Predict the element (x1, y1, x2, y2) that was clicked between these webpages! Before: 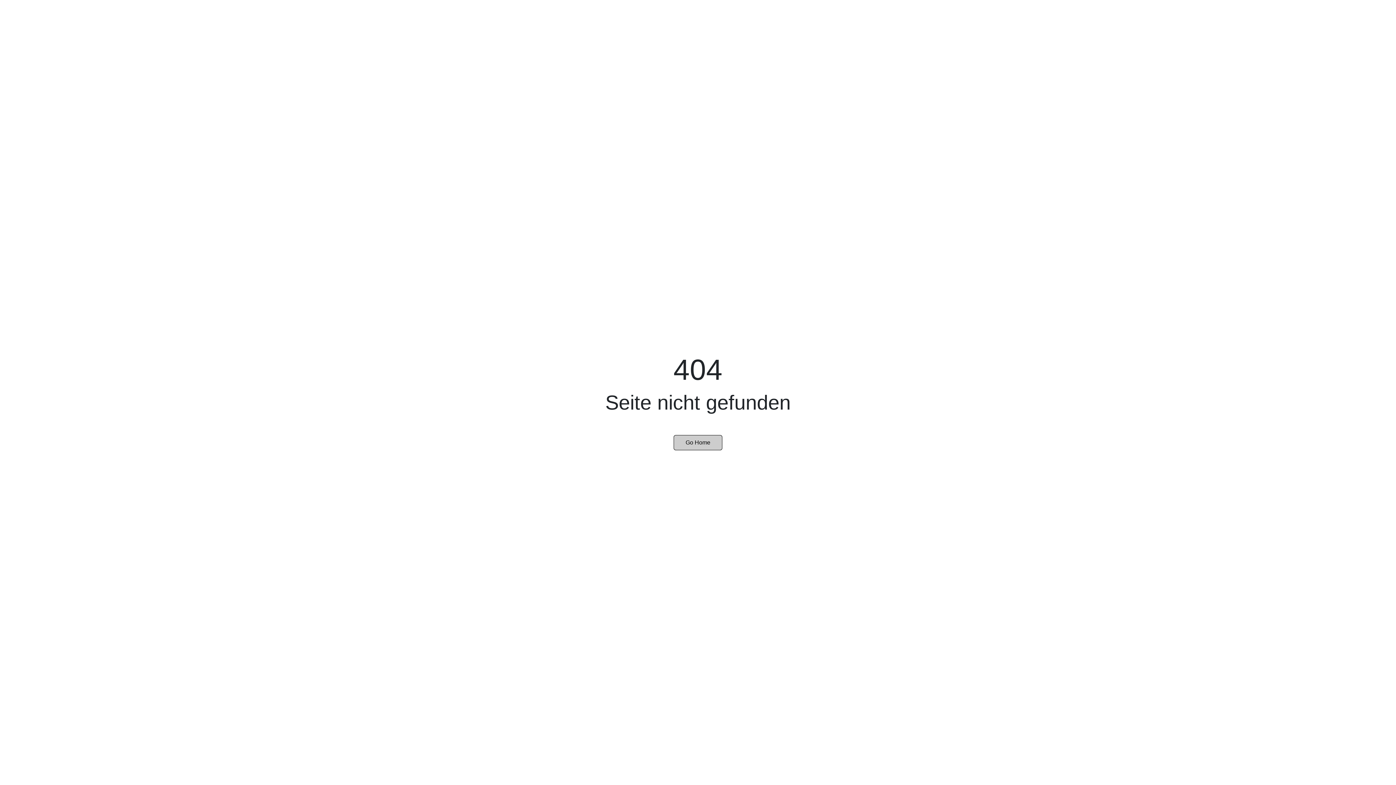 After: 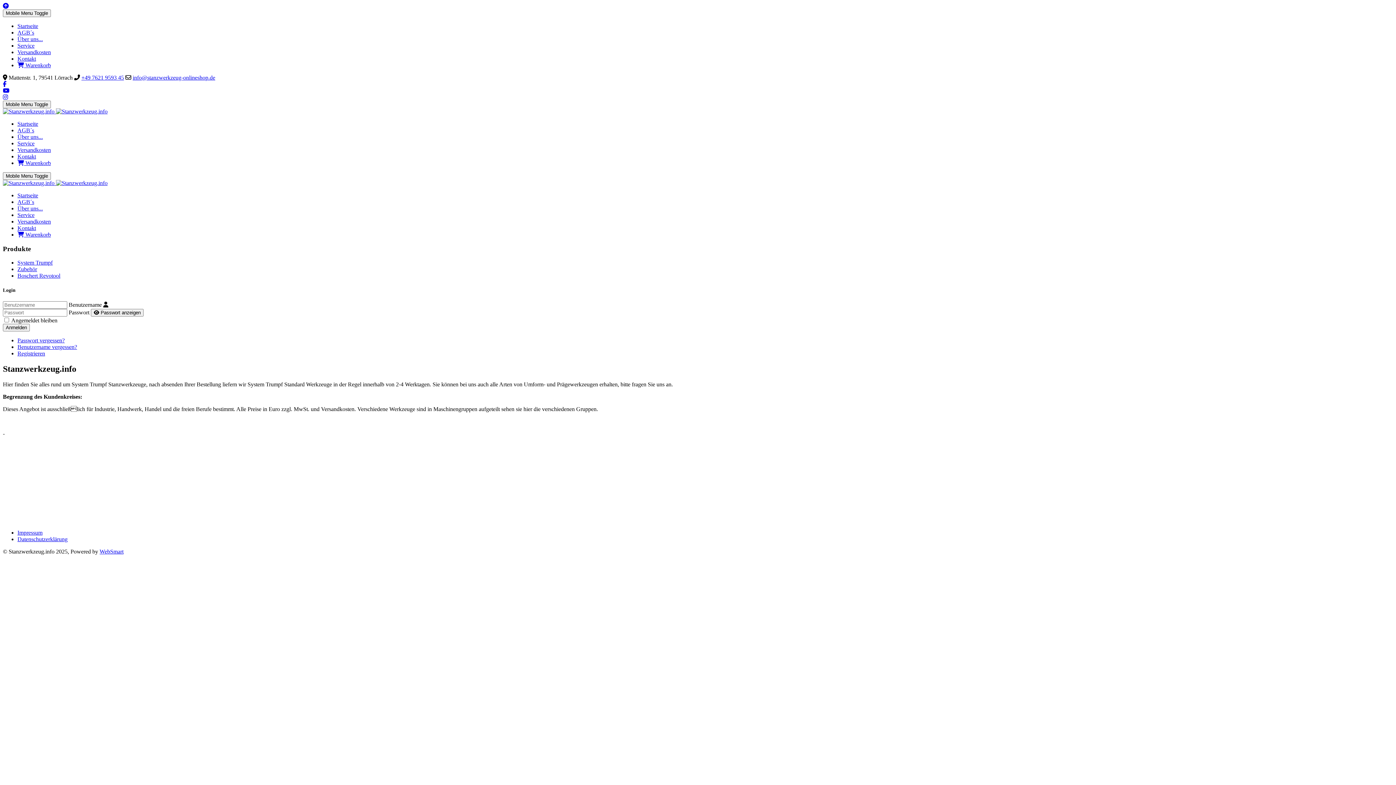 Action: label: Go Home bbox: (673, 435, 722, 450)